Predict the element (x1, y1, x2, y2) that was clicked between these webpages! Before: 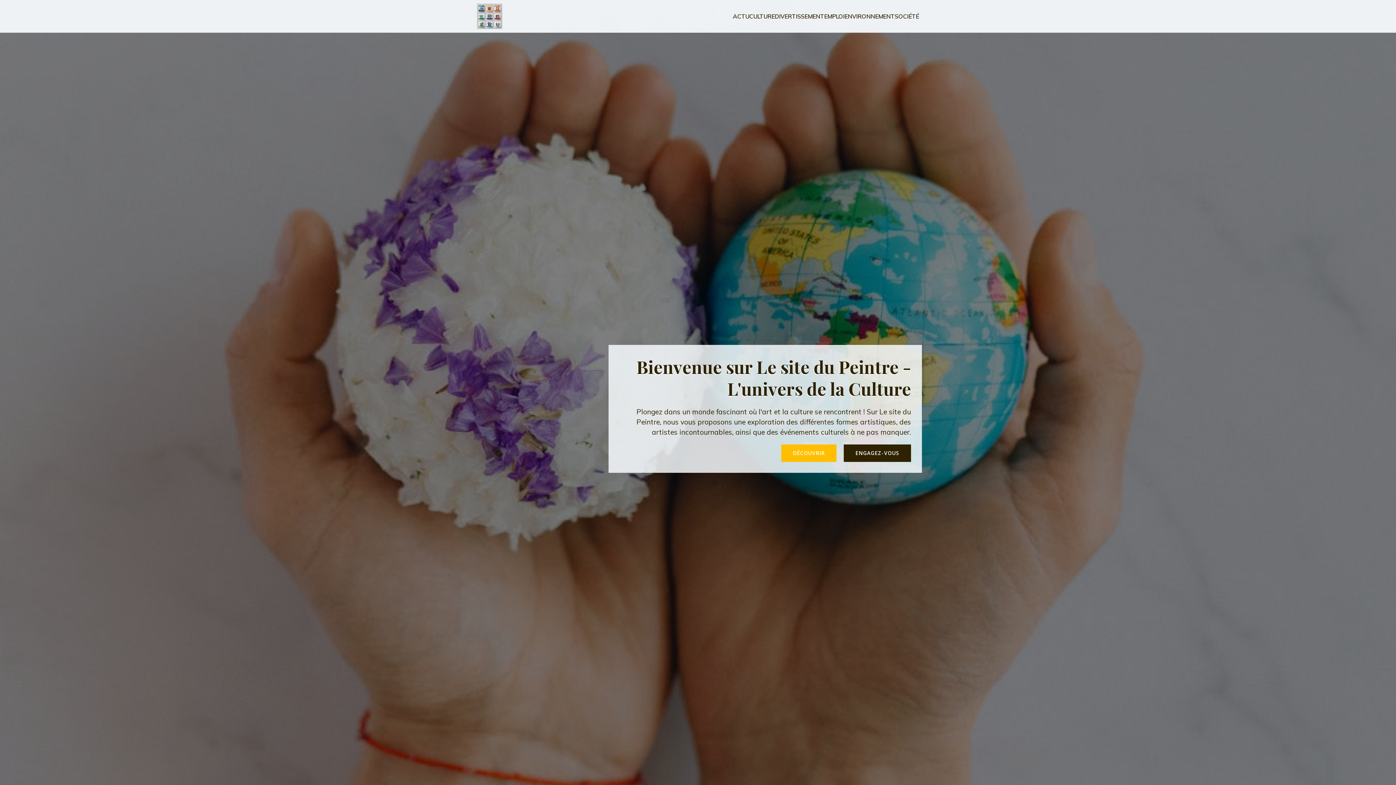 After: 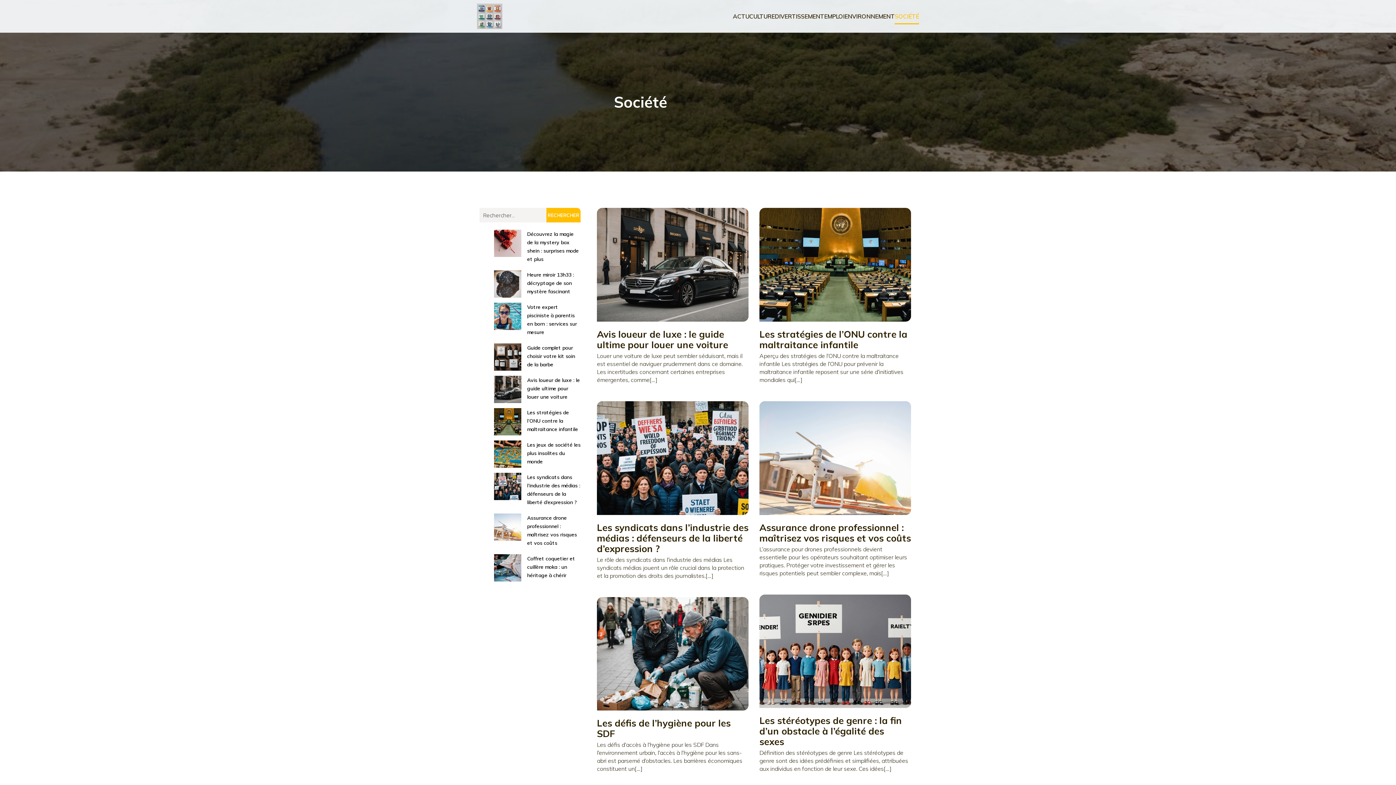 Action: bbox: (894, 8, 919, 24) label: SOCIÉTÉ